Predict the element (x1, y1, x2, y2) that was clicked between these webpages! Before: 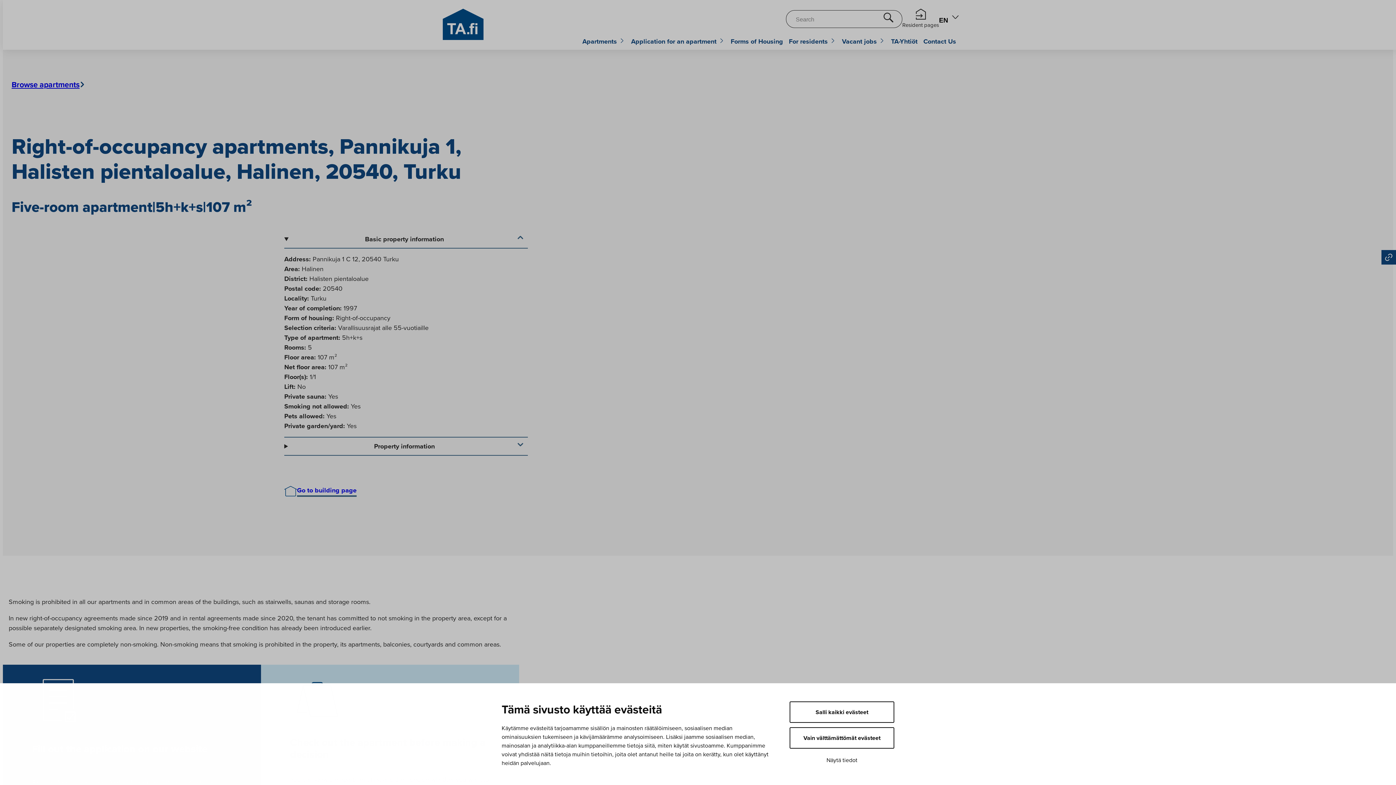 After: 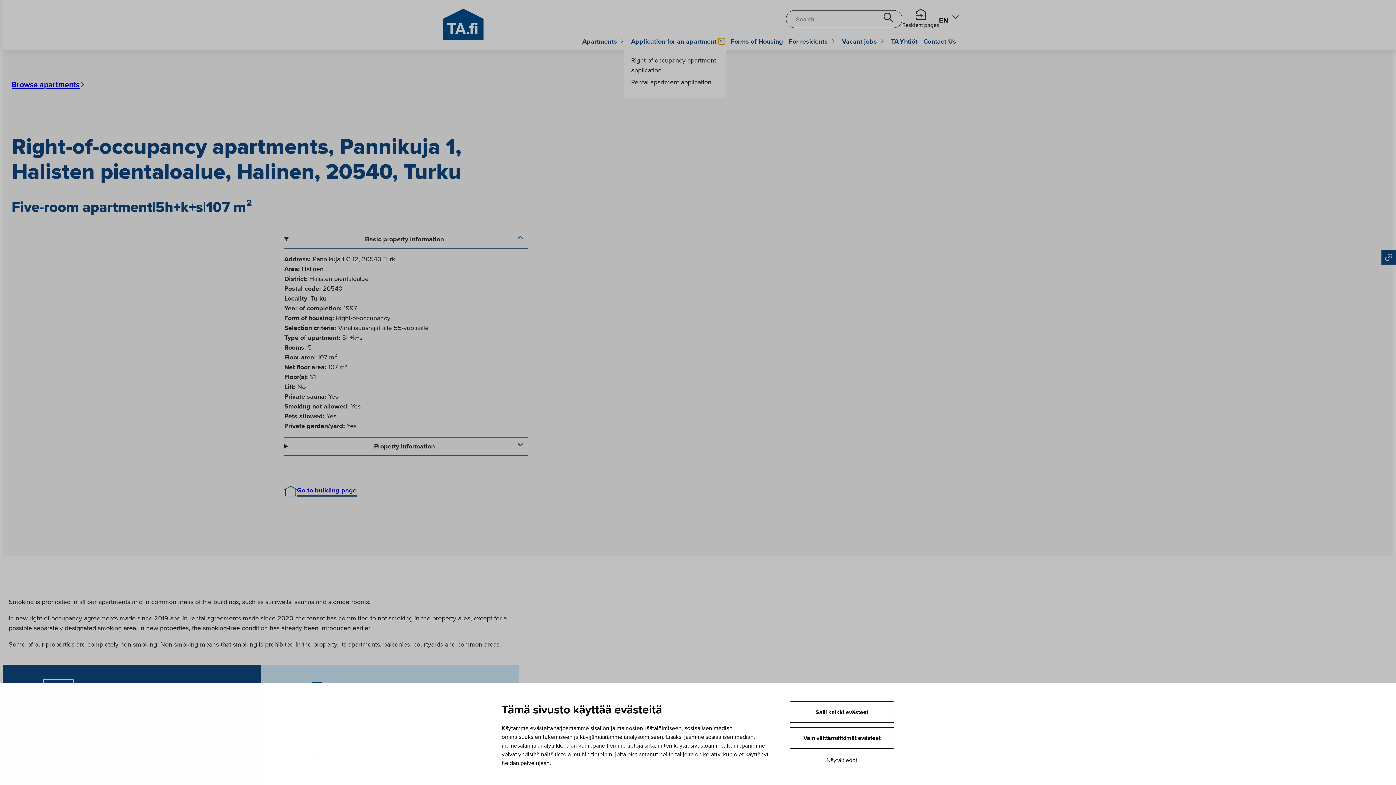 Action: bbox: (718, 38, 725, 44) label: Open menu